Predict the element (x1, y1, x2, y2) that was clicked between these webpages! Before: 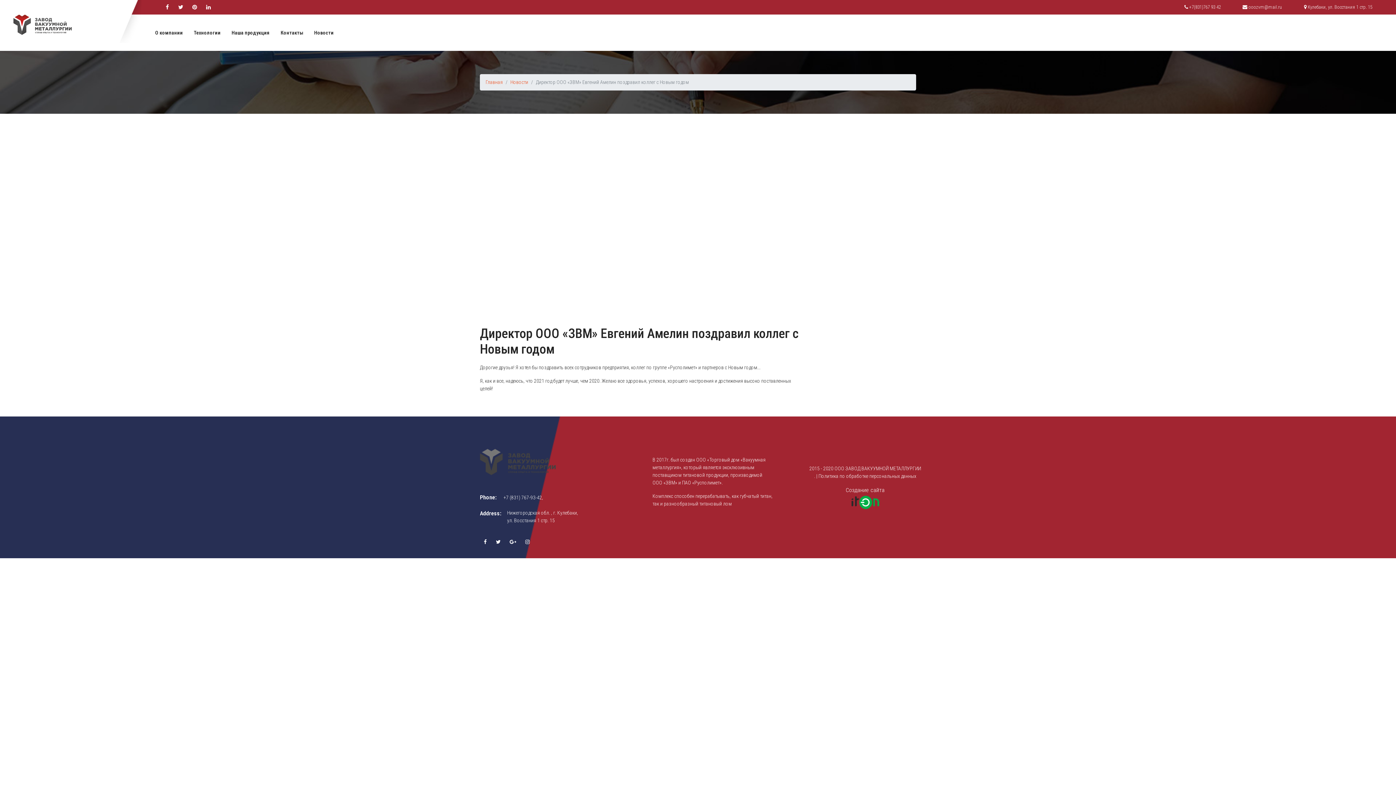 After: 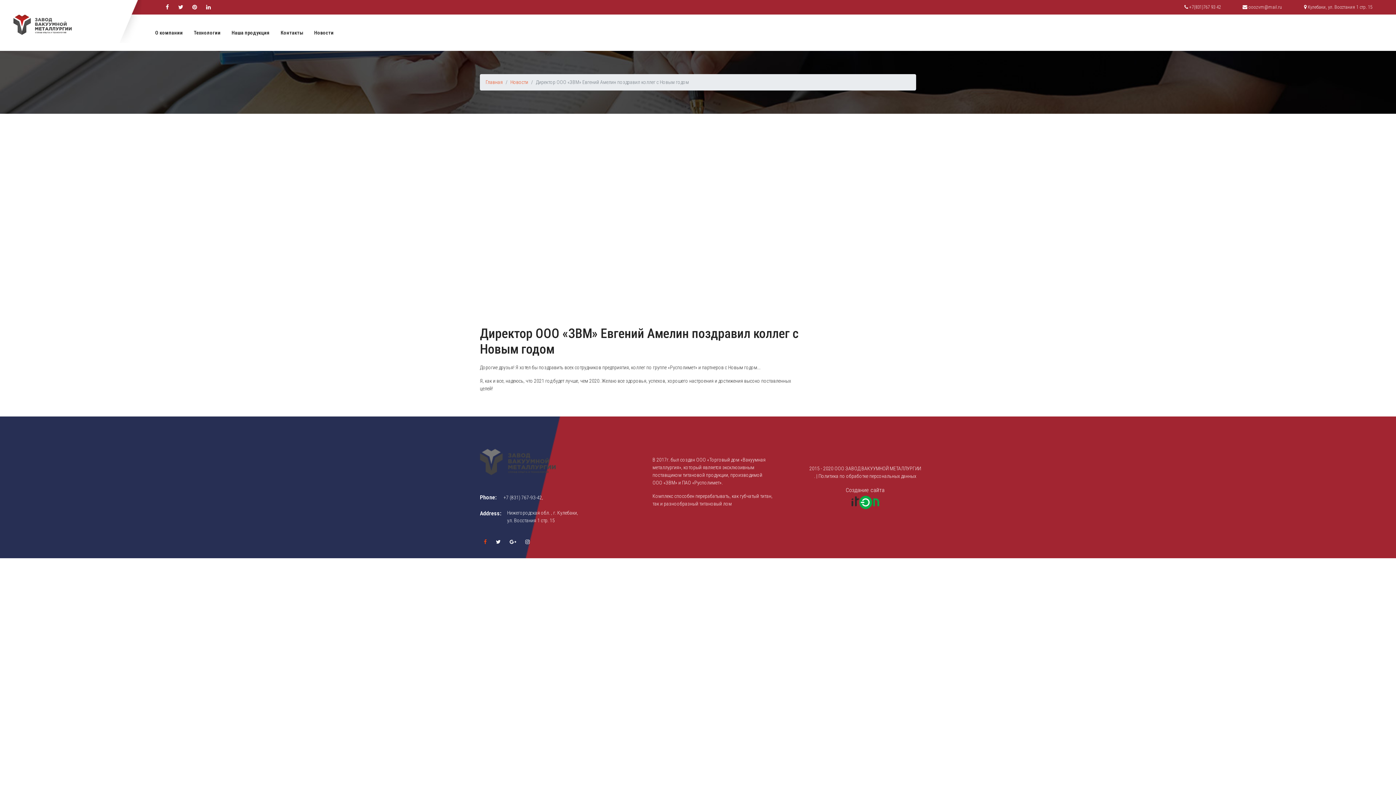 Action: bbox: (484, 539, 486, 545)